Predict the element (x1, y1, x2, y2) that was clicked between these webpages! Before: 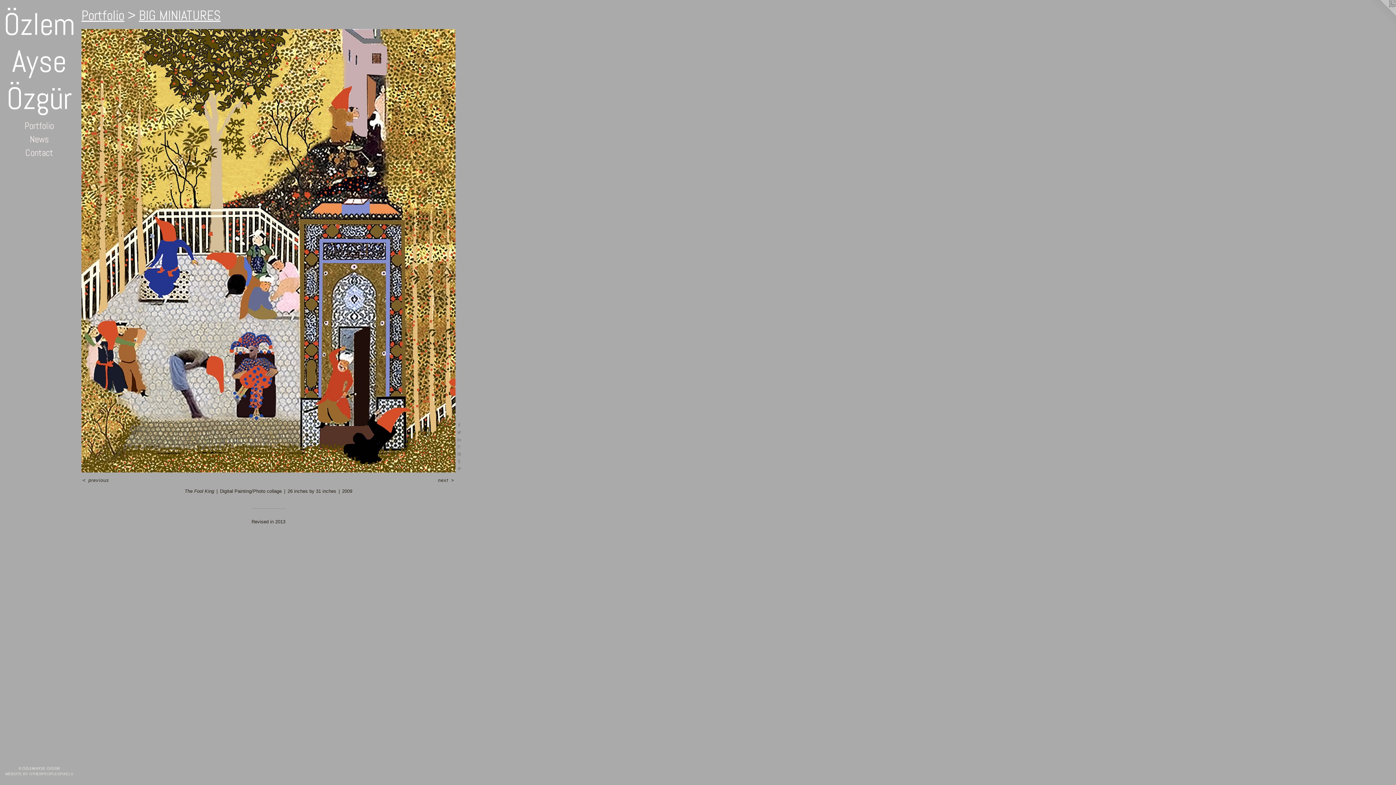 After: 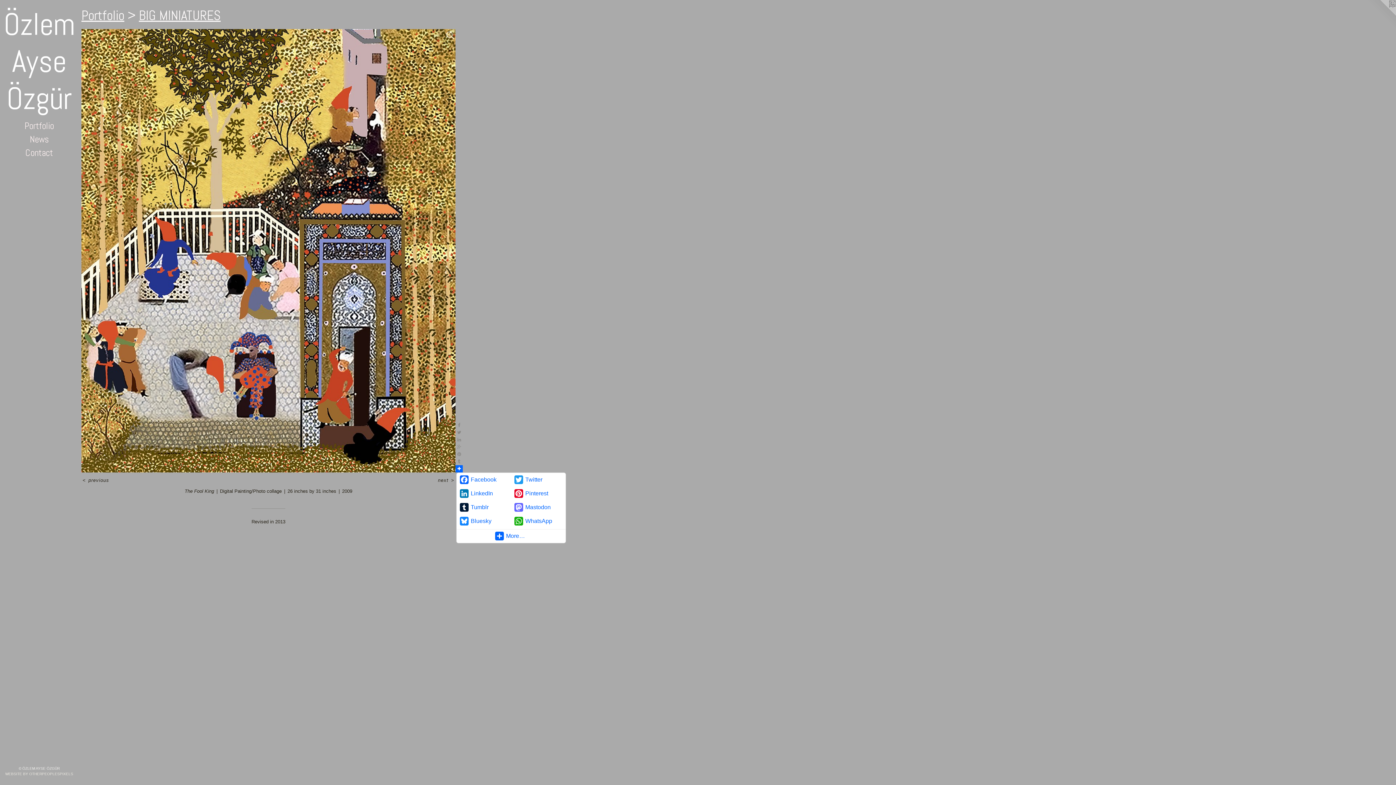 Action: bbox: (455, 465, 462, 472)